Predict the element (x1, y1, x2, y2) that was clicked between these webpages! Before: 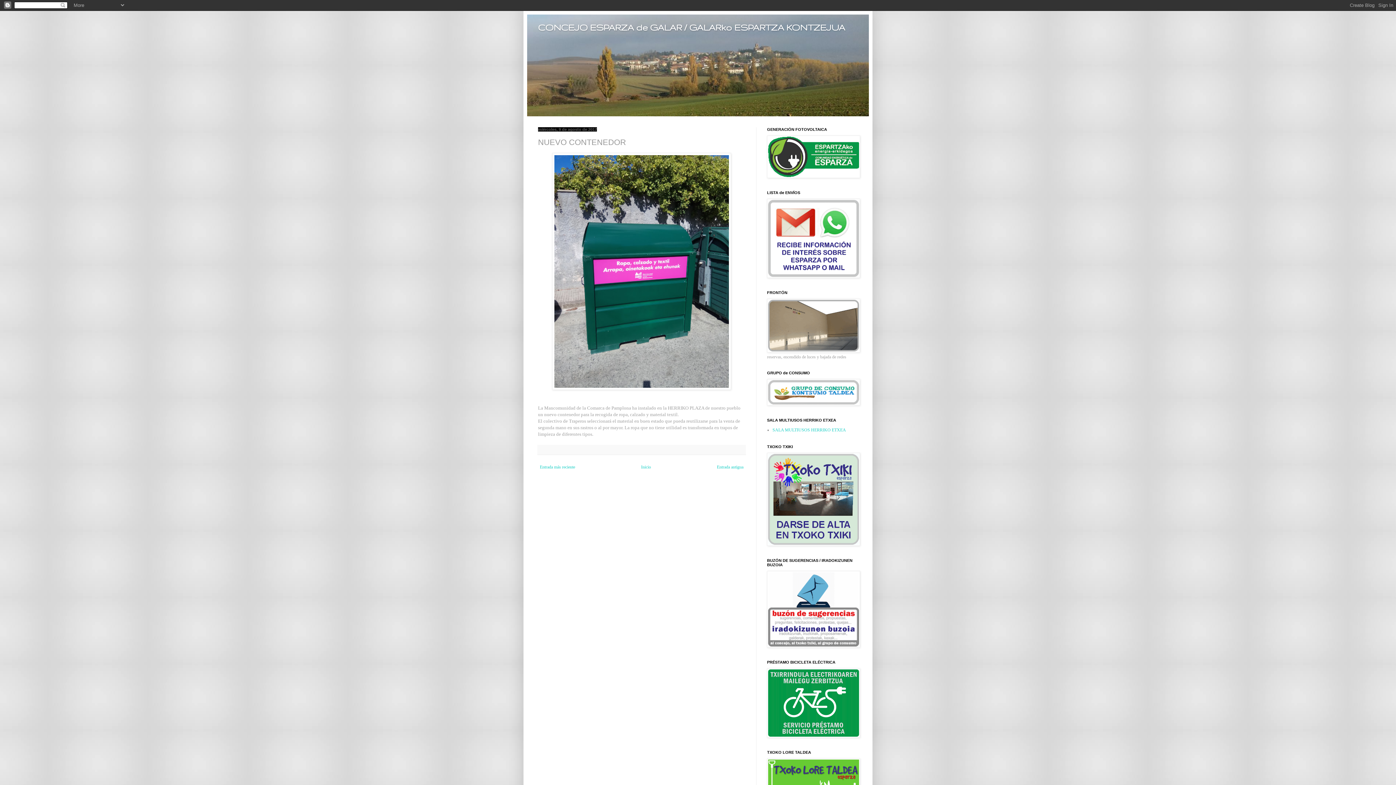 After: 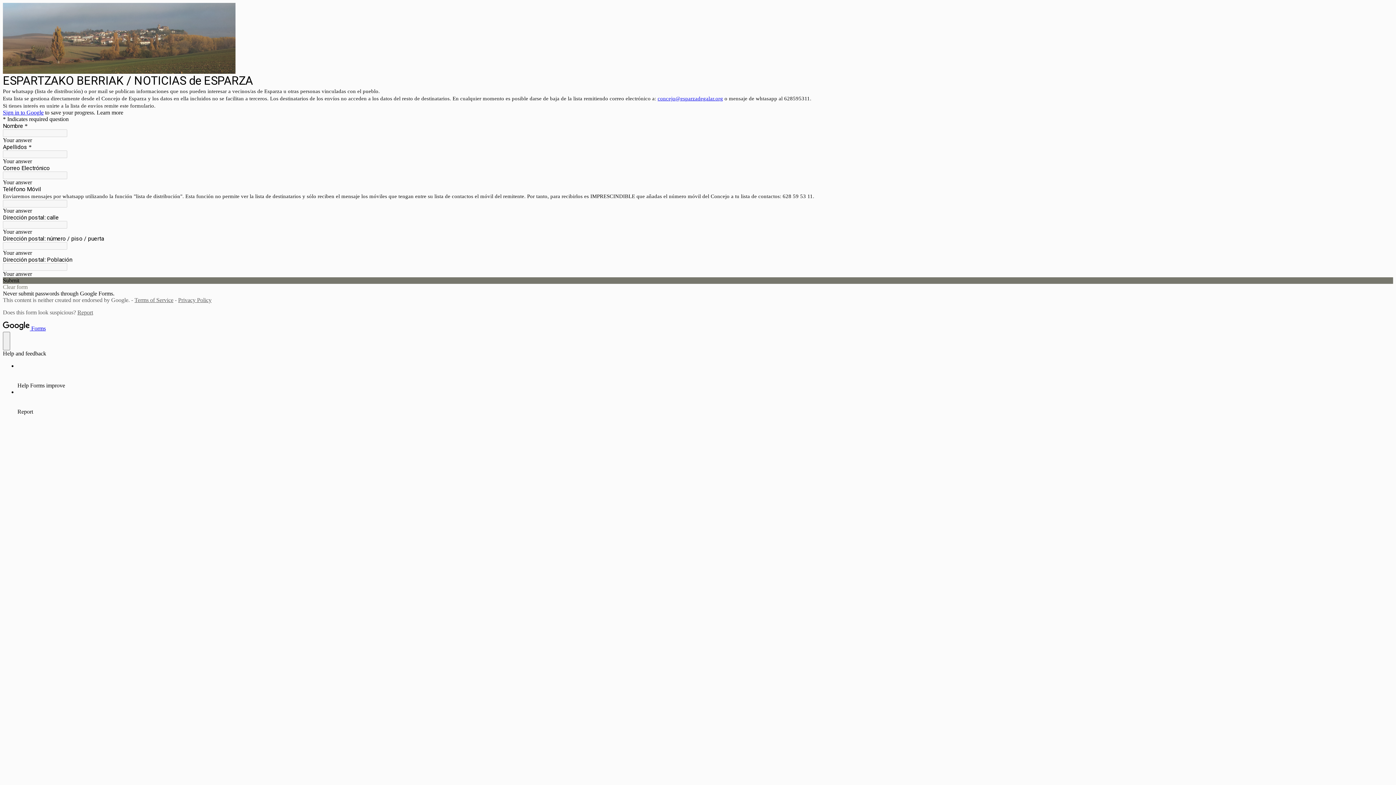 Action: bbox: (767, 274, 860, 279)